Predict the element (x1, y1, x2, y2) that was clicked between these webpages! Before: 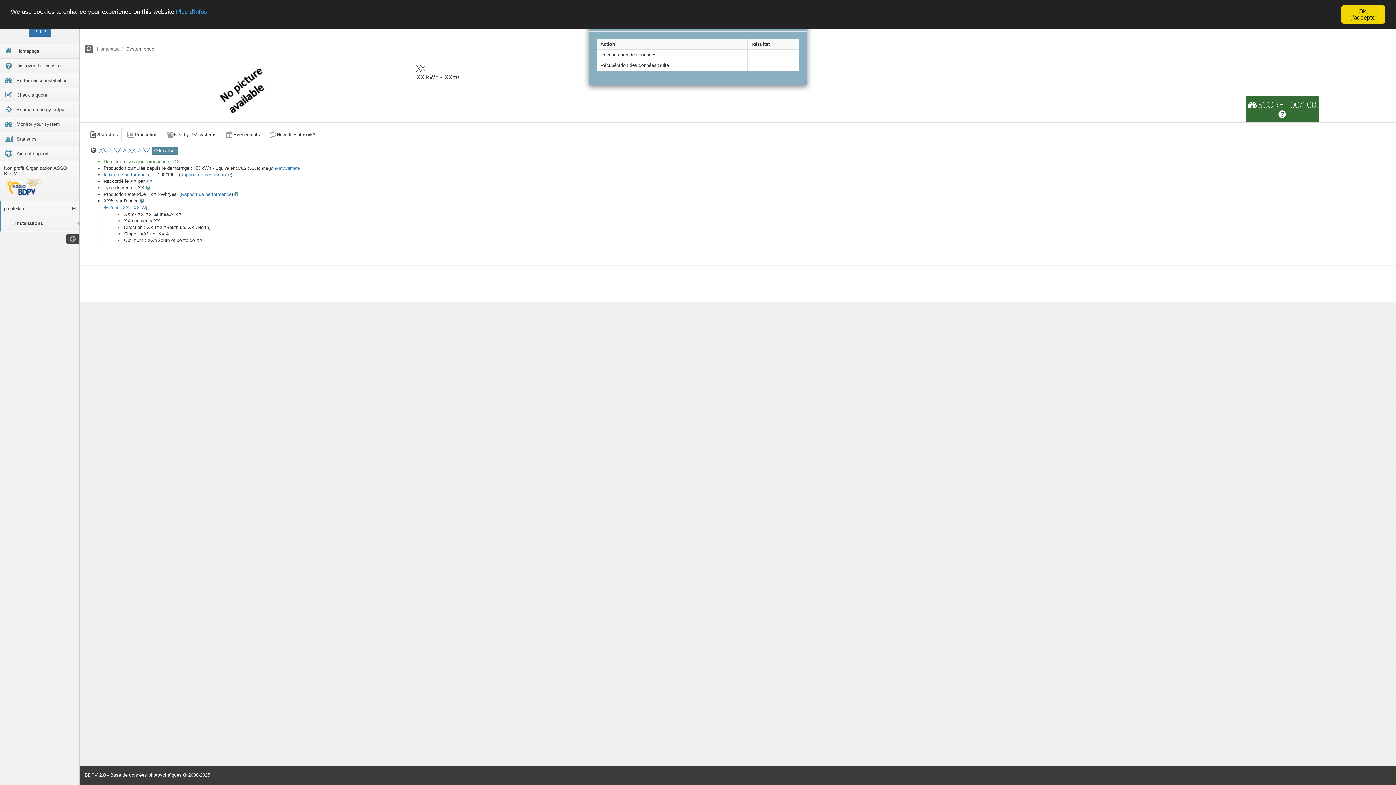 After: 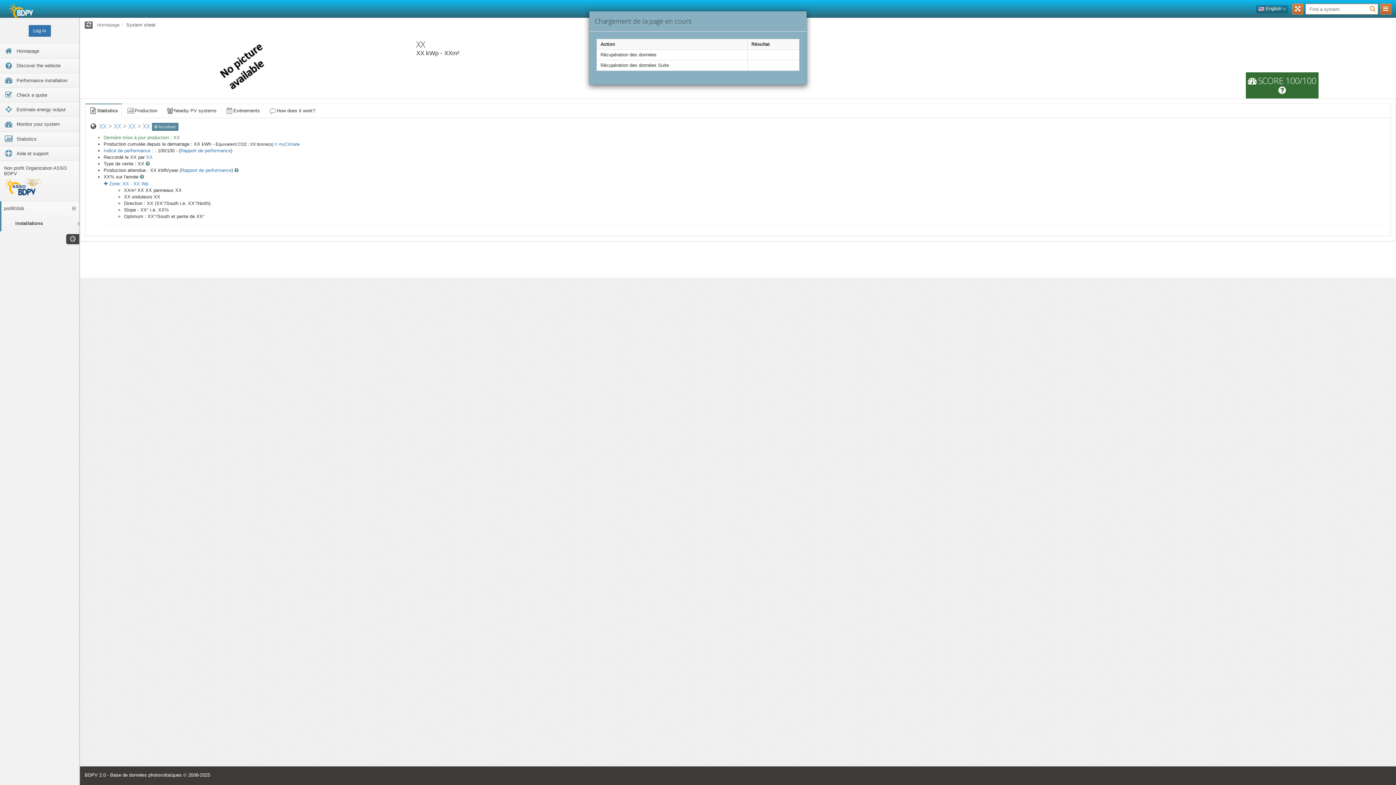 Action: label: Ok, j'accepte bbox: (1341, 5, 1385, 23)